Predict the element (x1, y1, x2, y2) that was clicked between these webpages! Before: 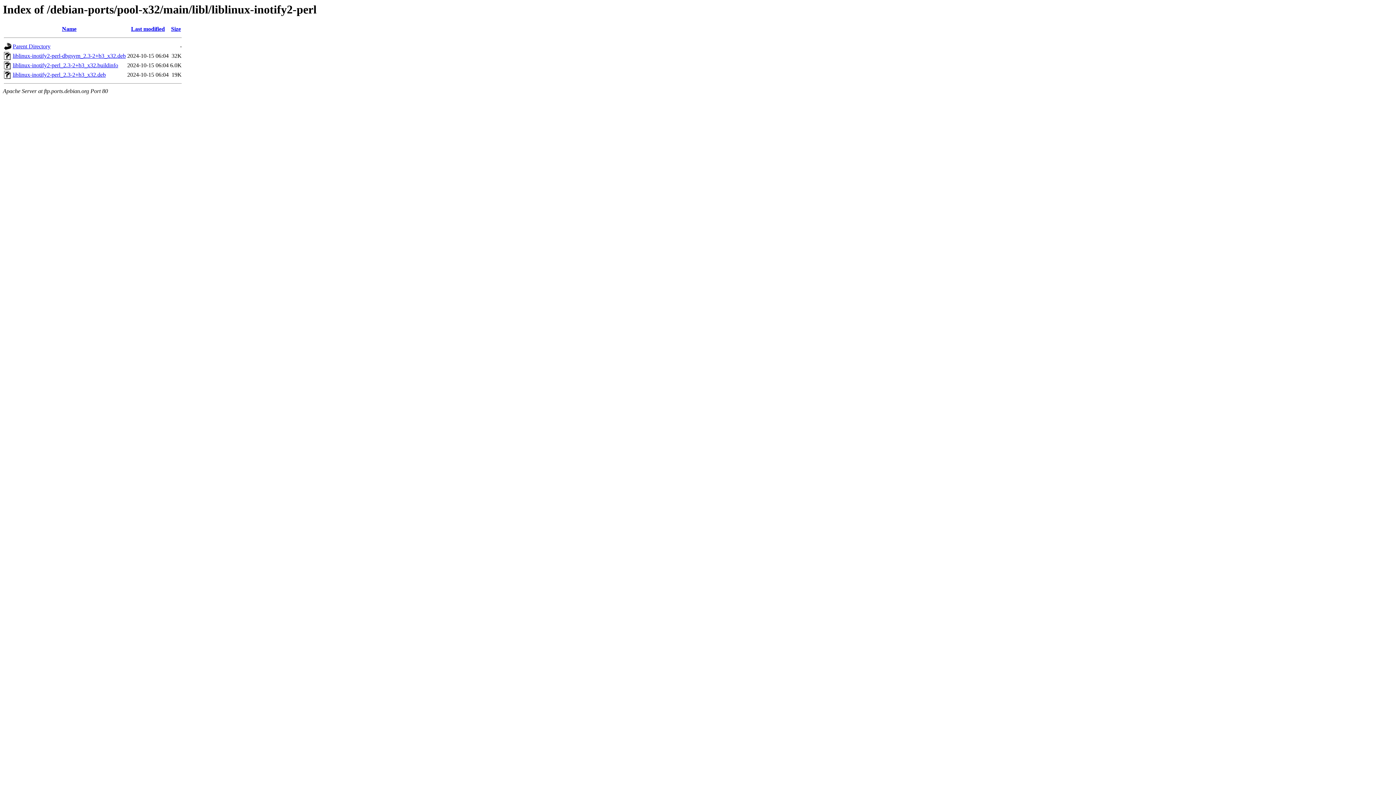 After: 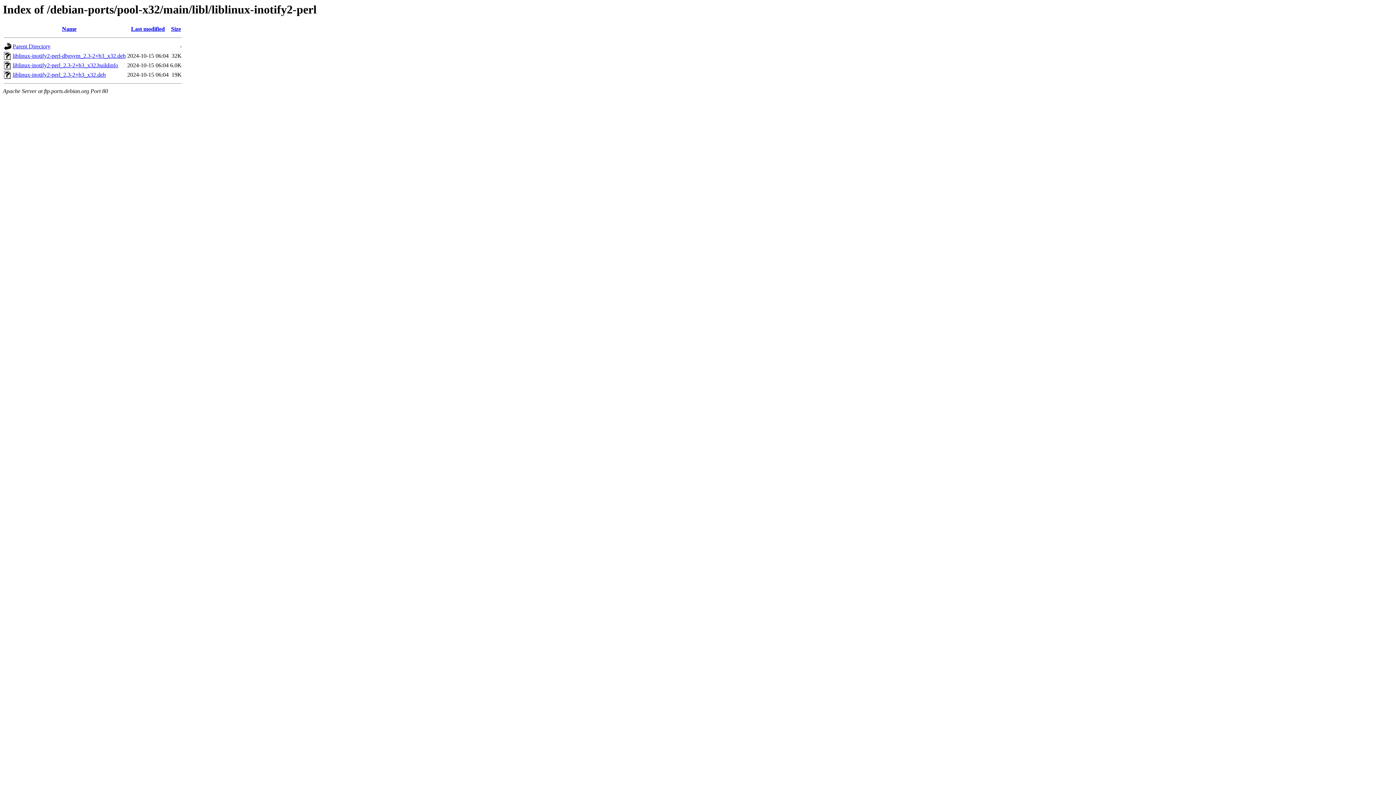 Action: label: Last modified bbox: (131, 25, 164, 32)